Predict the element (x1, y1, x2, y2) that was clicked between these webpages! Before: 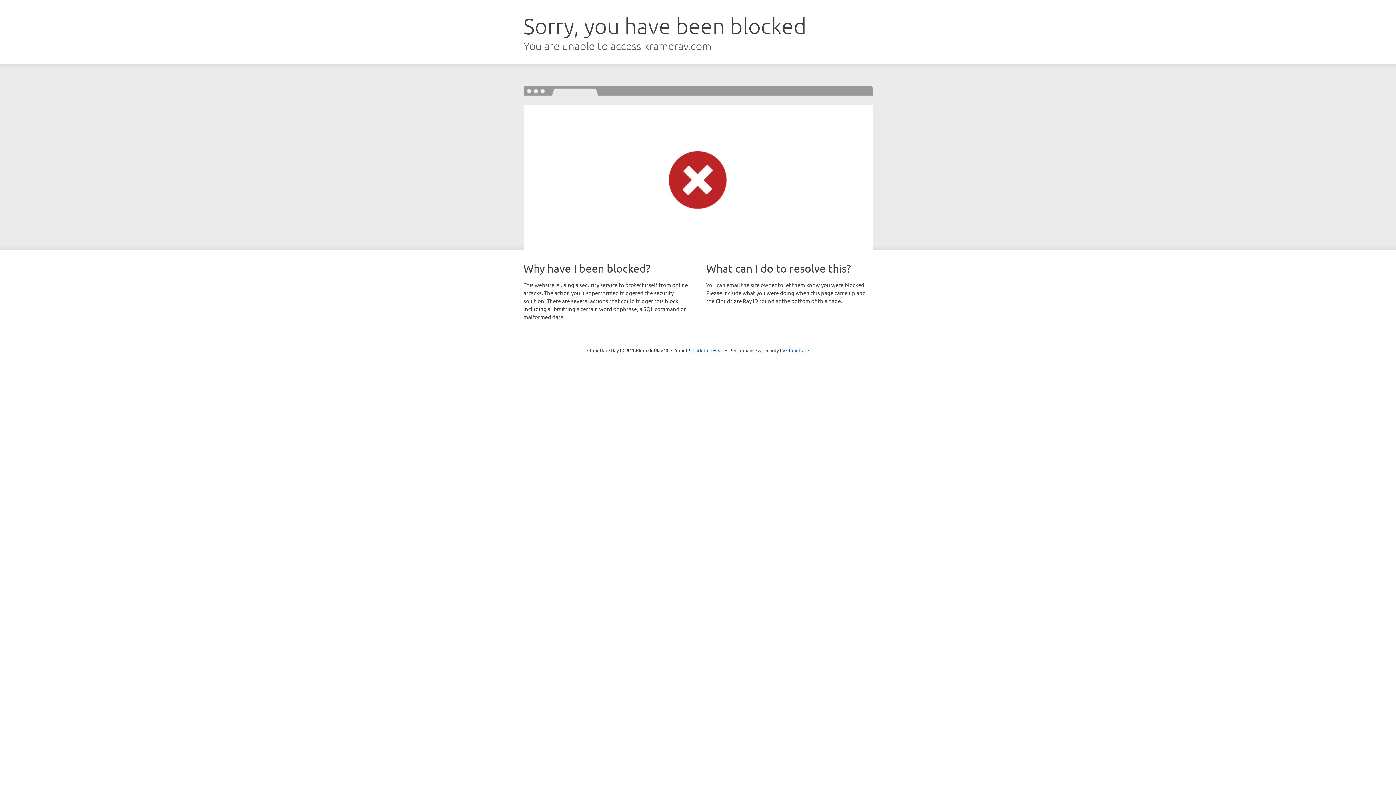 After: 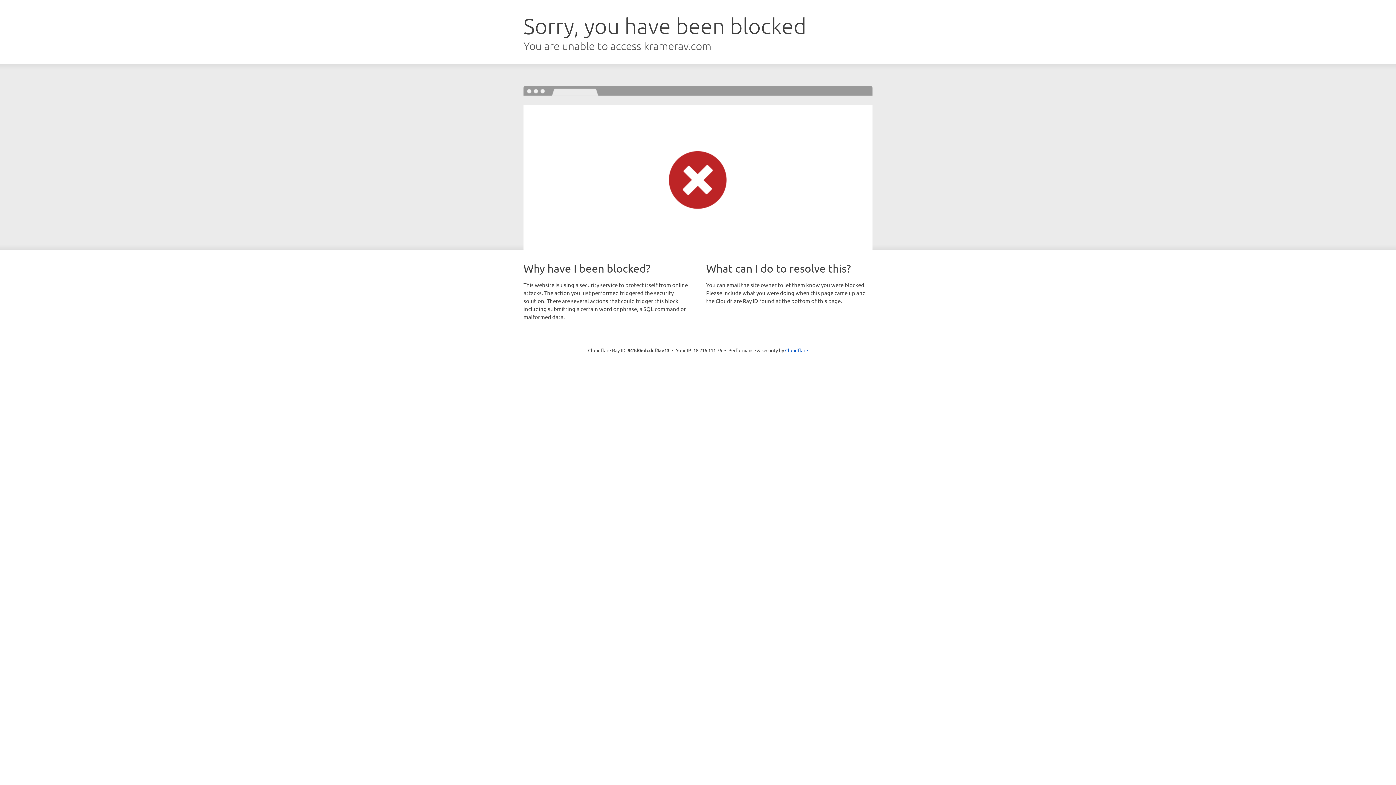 Action: bbox: (692, 346, 723, 353) label: Click to reveal